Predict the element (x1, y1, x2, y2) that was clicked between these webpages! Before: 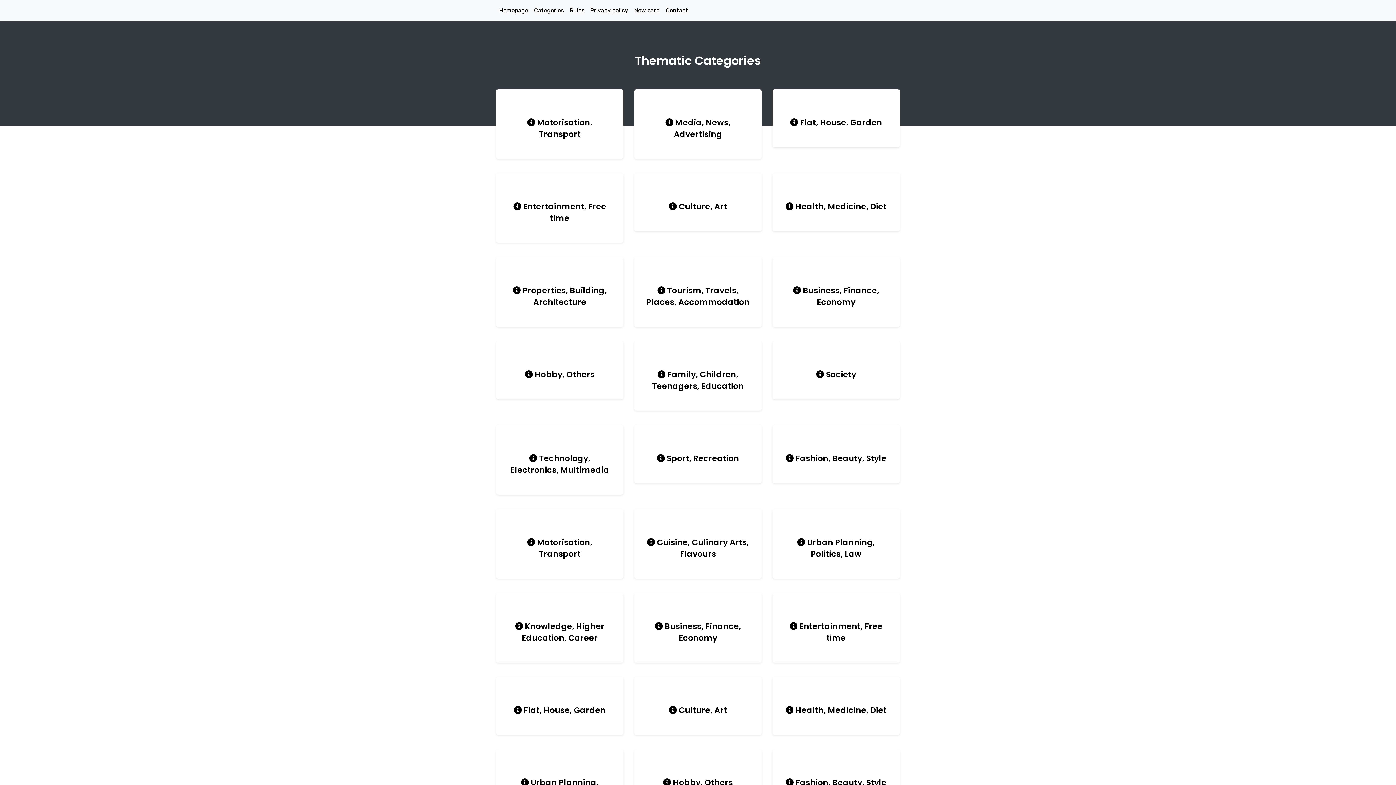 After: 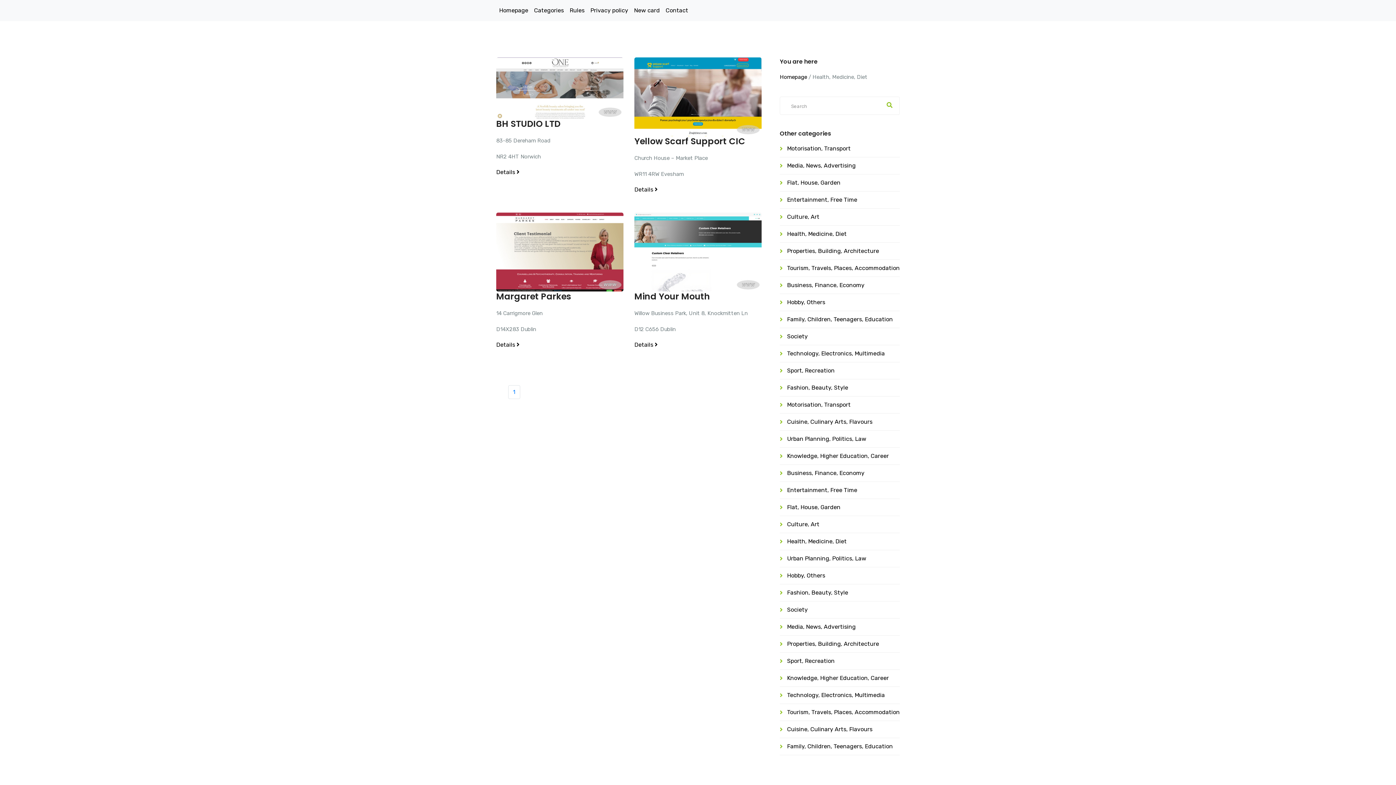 Action: bbox: (785, 201, 886, 212) label:  Health, Medicine, Diet